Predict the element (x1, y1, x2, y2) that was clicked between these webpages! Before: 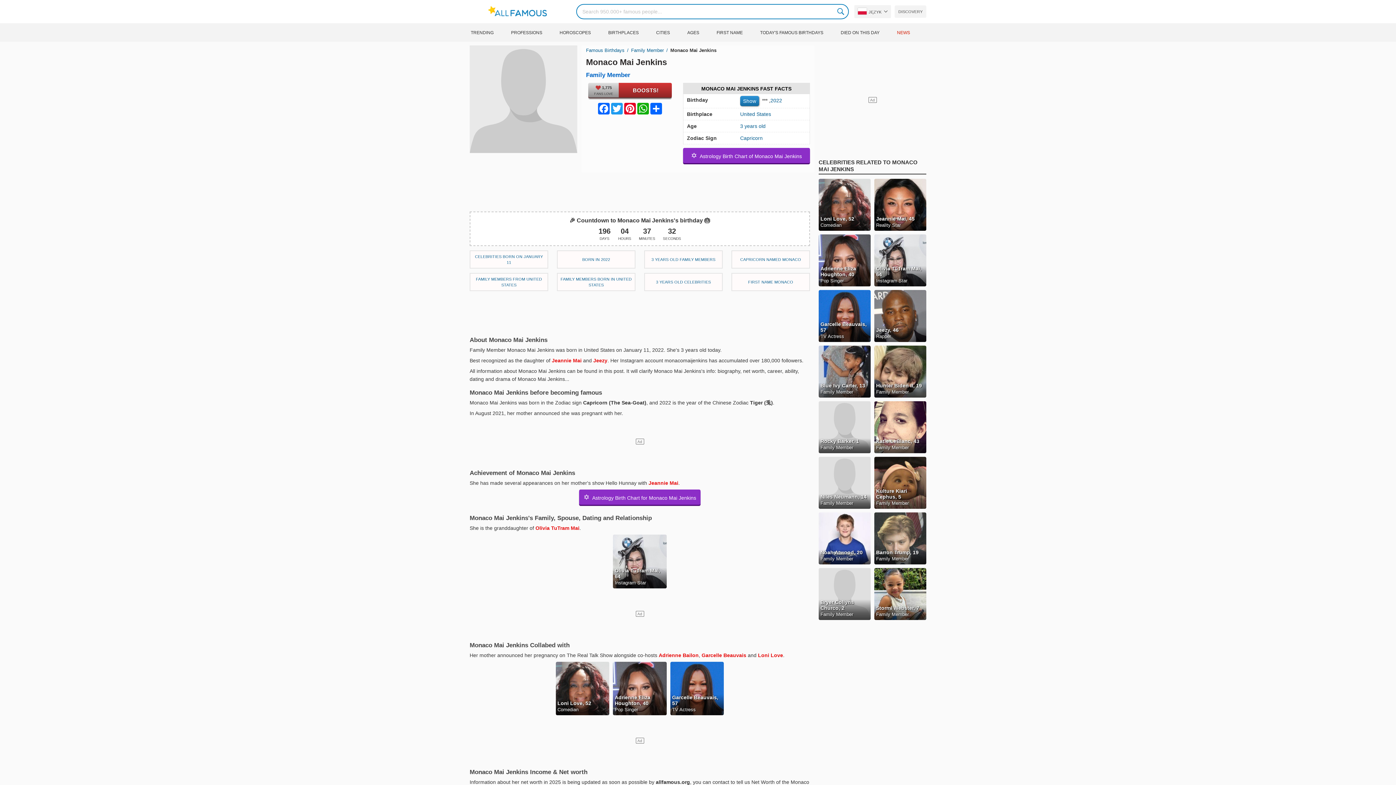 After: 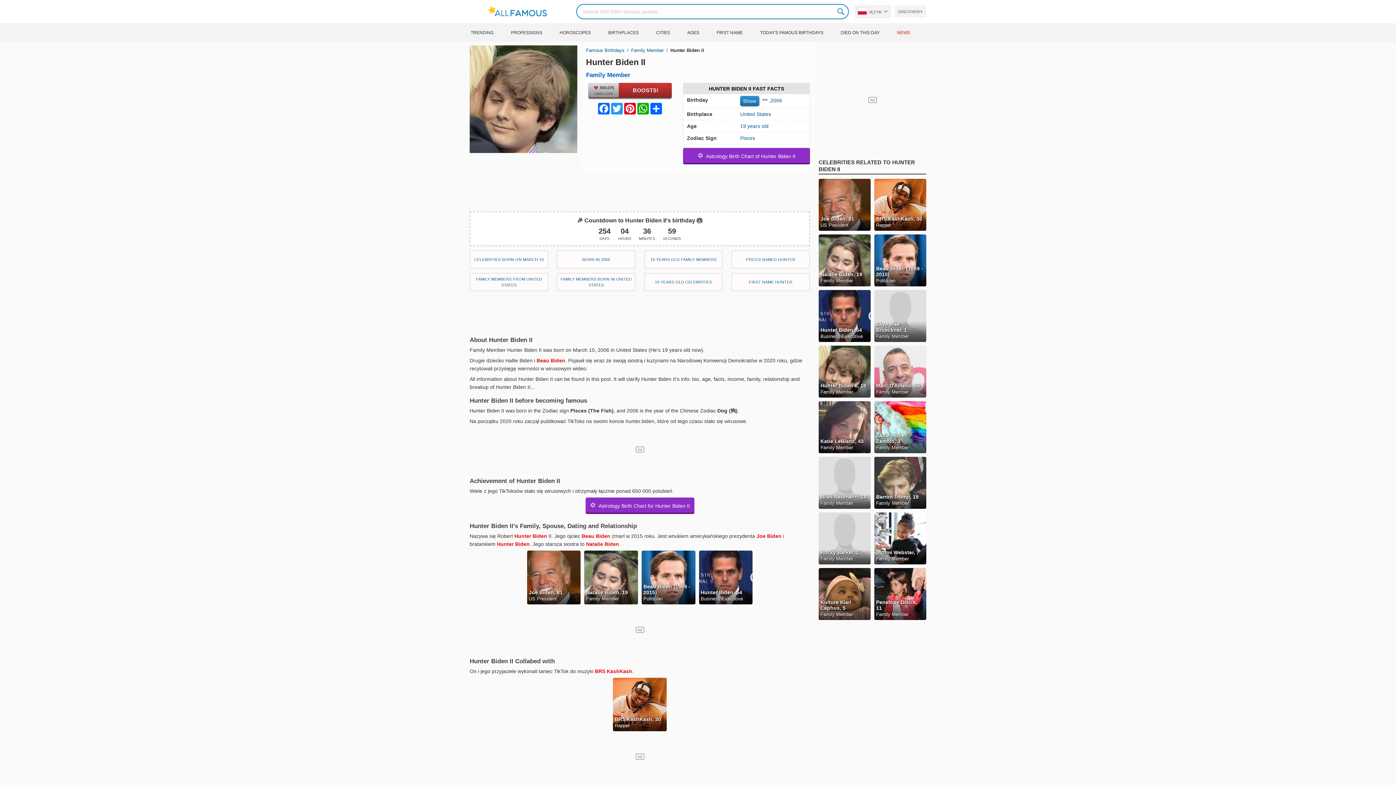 Action: bbox: (874, 345, 926, 397) label: Hunter Biden II, 19

Family Member